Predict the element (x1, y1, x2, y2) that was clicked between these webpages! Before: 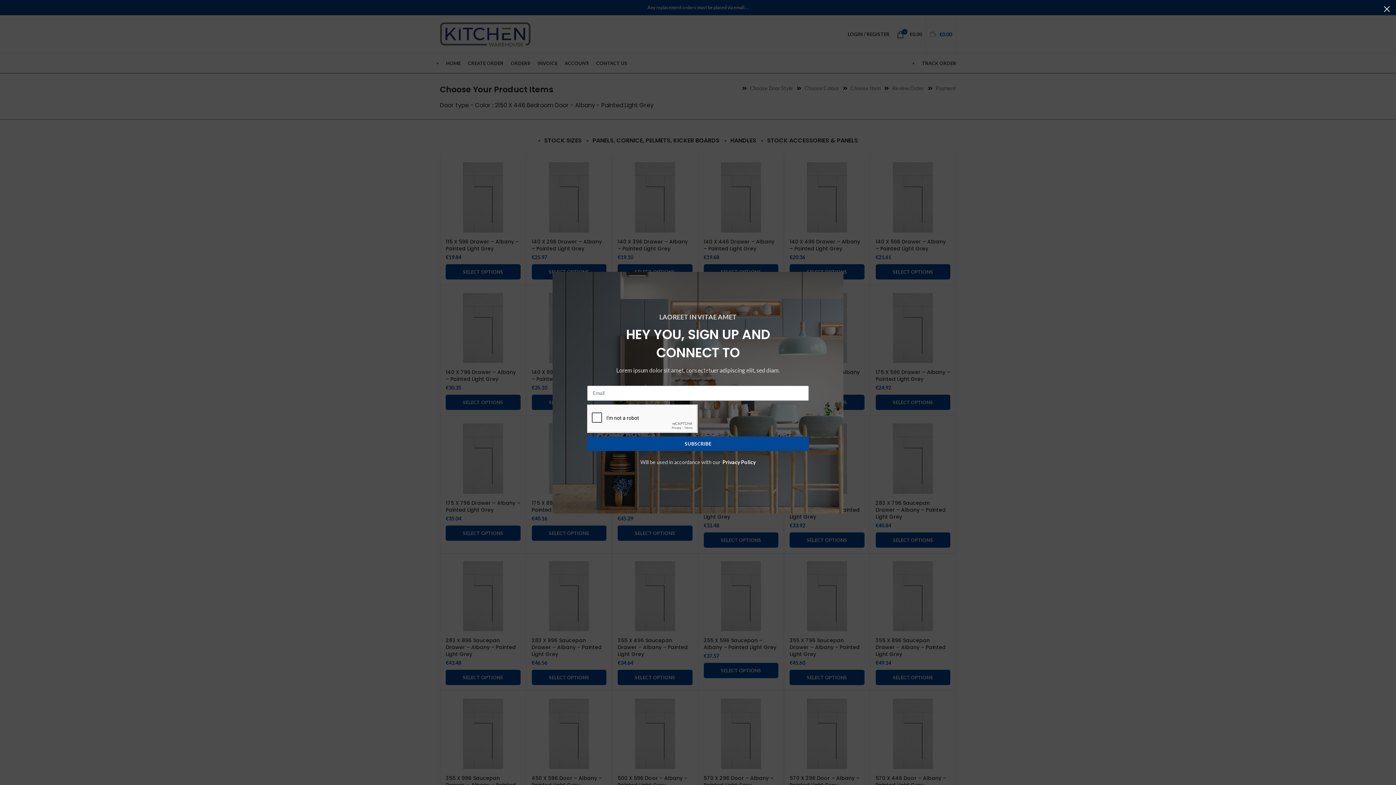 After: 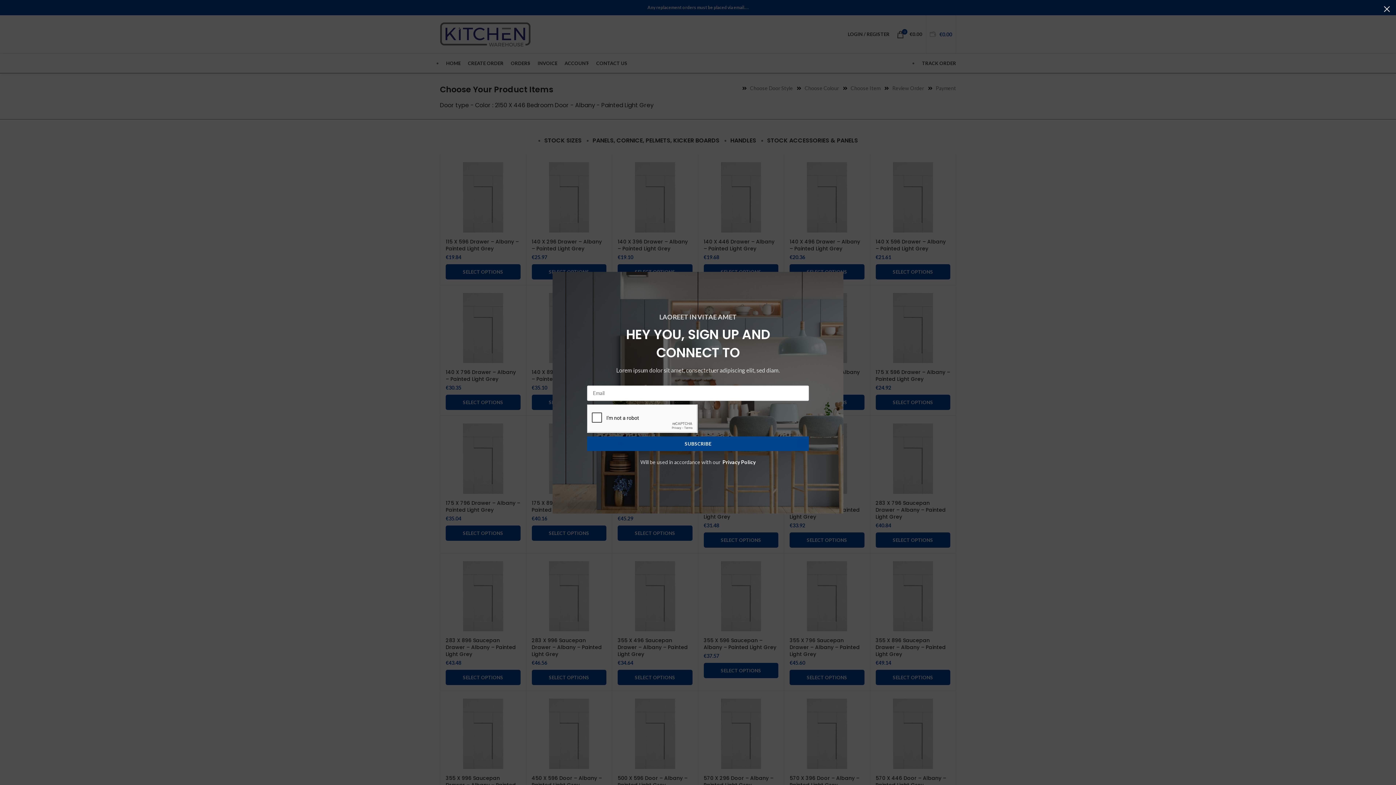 Action: label: SUBSCRIBE bbox: (587, 436, 809, 451)